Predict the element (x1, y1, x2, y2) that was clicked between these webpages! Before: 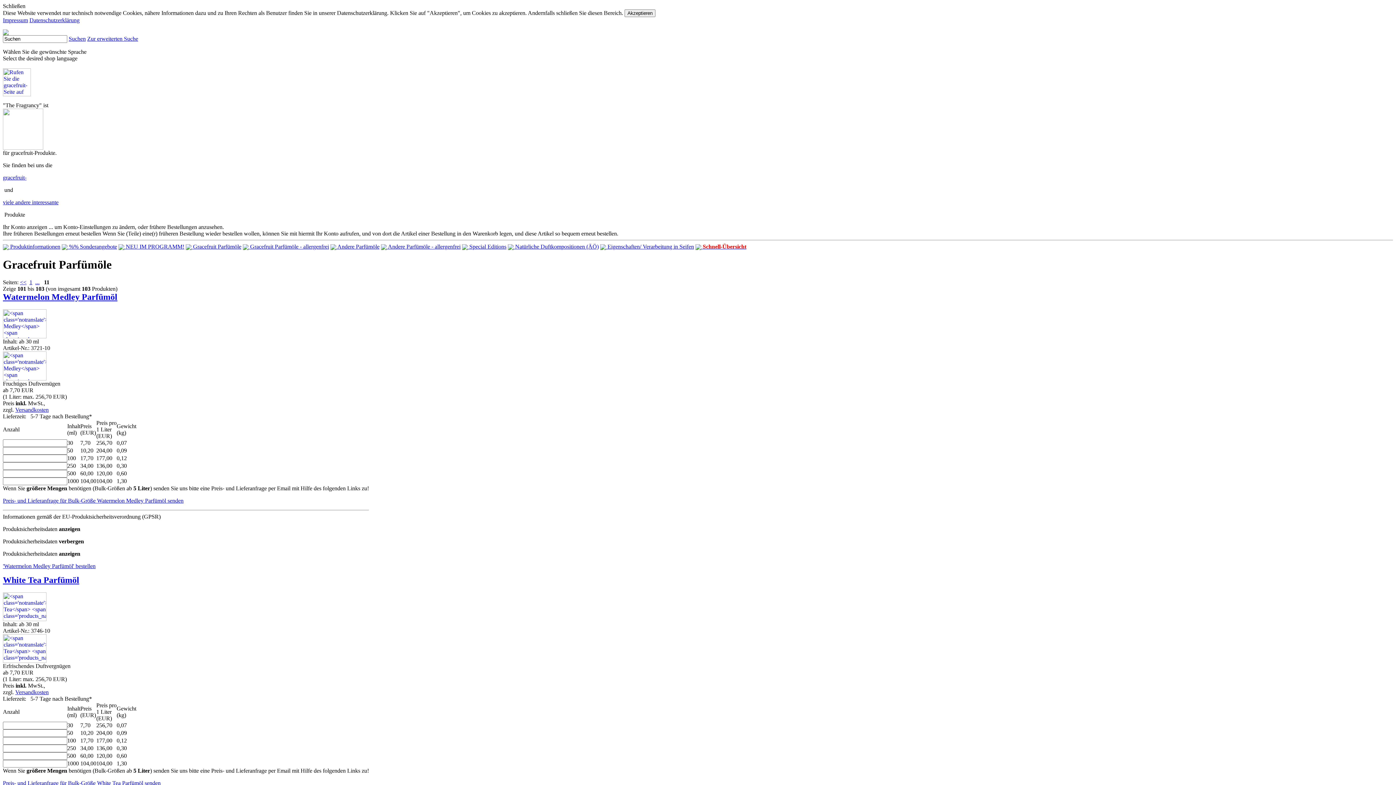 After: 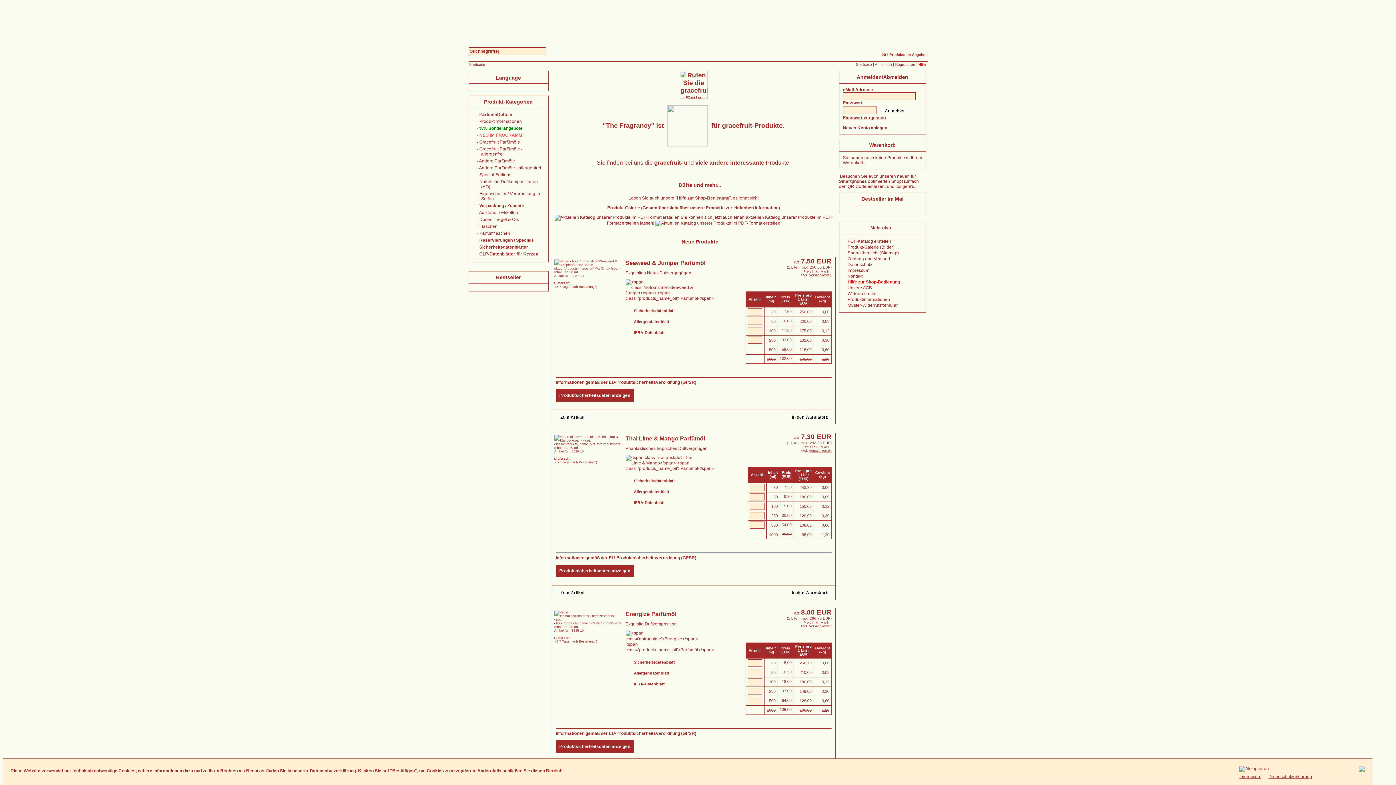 Action: bbox: (600, 243, 694, 249) label:  Eigenschaften/ Verarbeitung in Seifen